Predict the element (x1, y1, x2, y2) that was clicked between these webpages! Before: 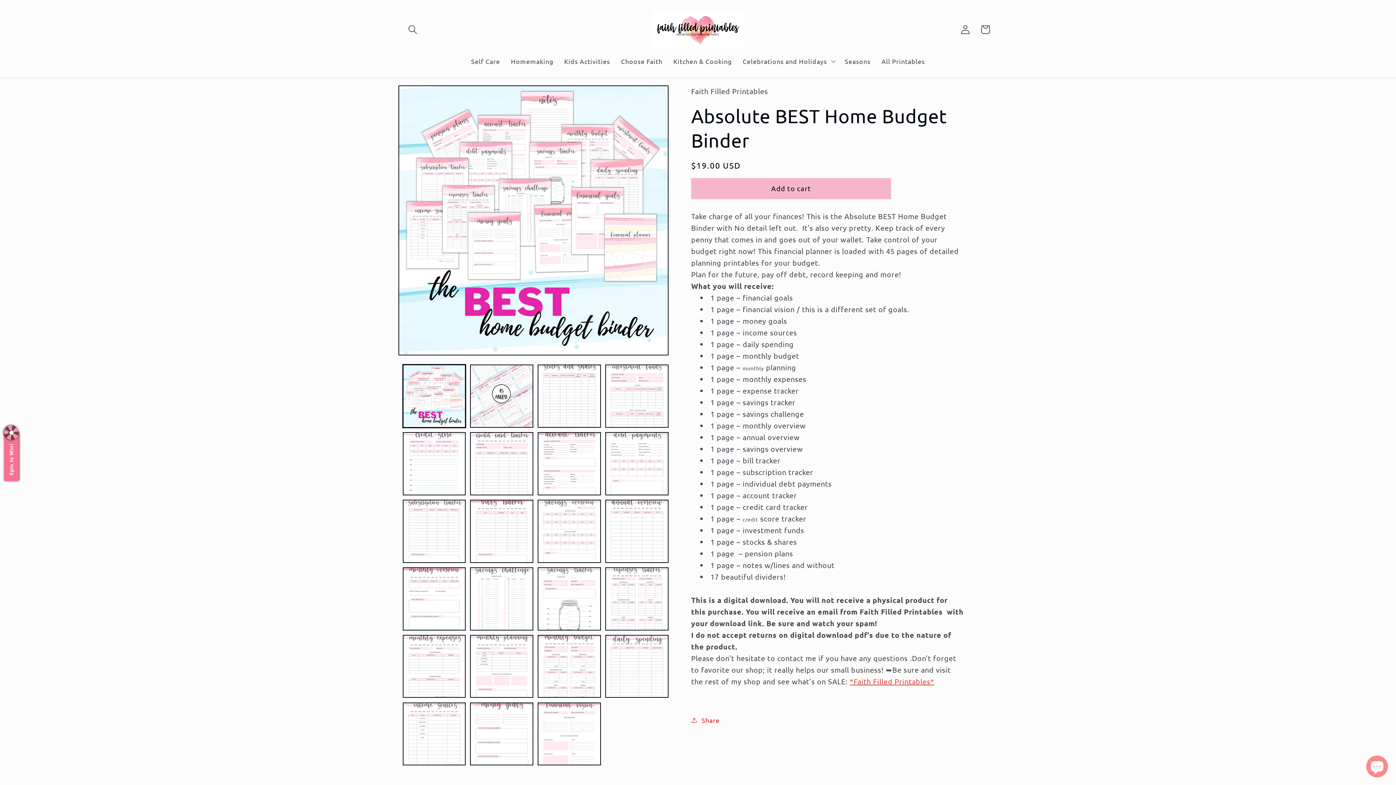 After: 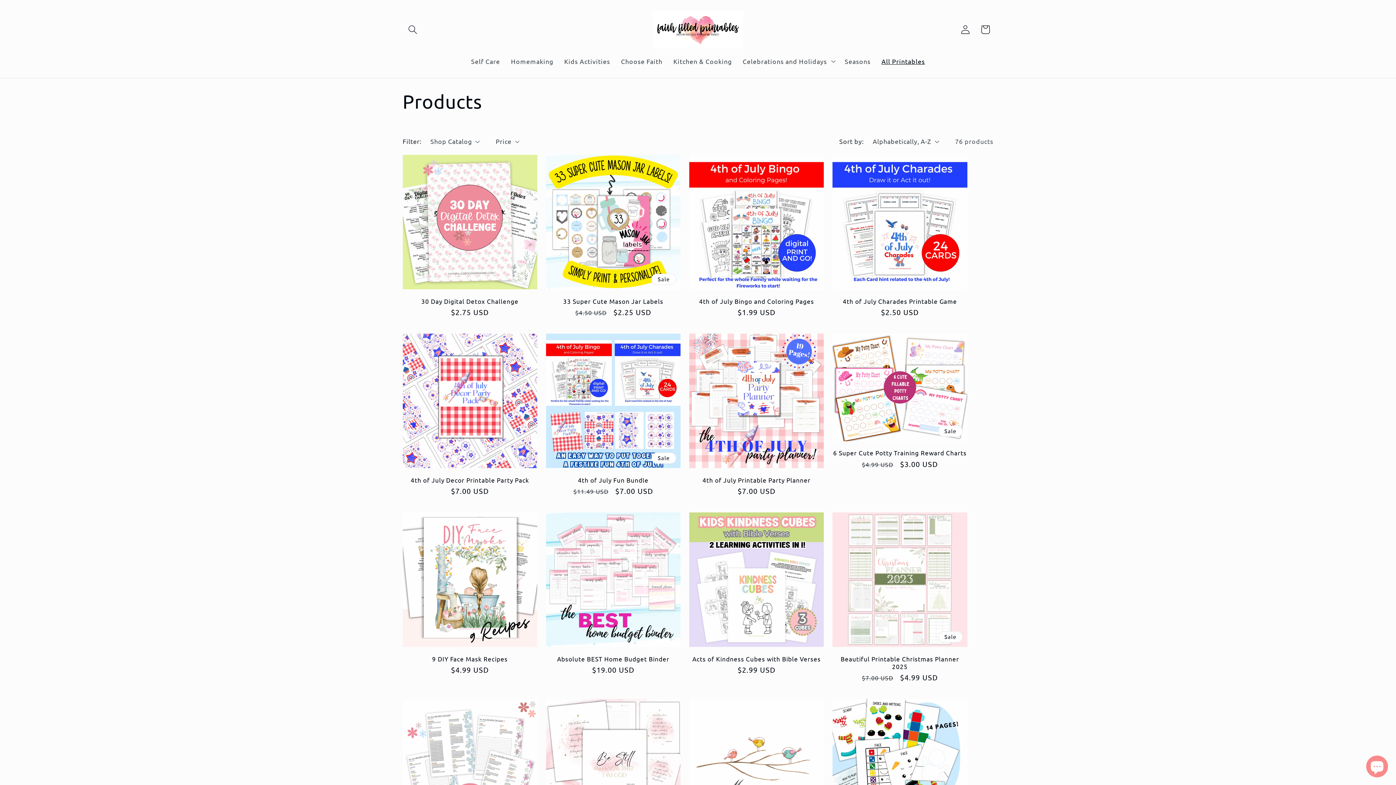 Action: bbox: (876, 51, 930, 70) label: All Printables